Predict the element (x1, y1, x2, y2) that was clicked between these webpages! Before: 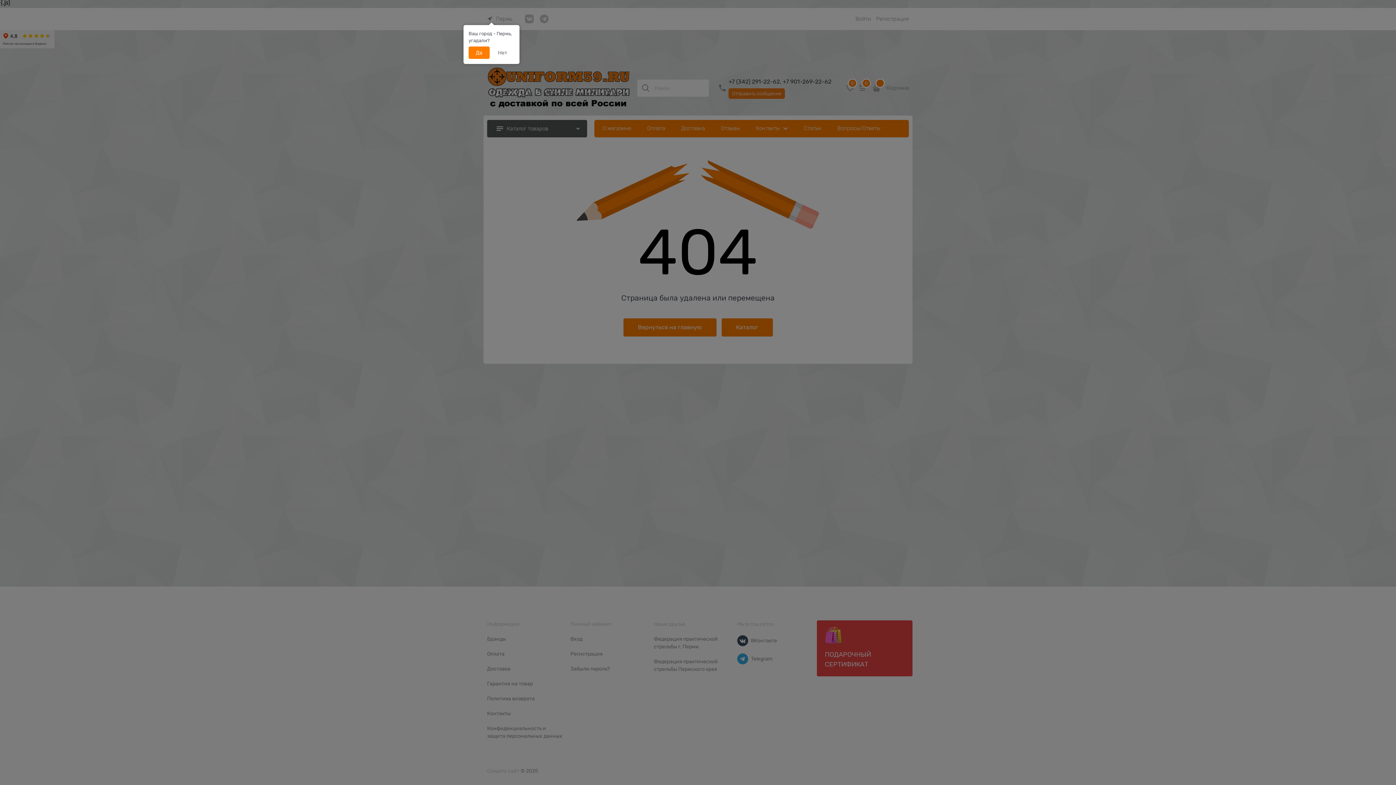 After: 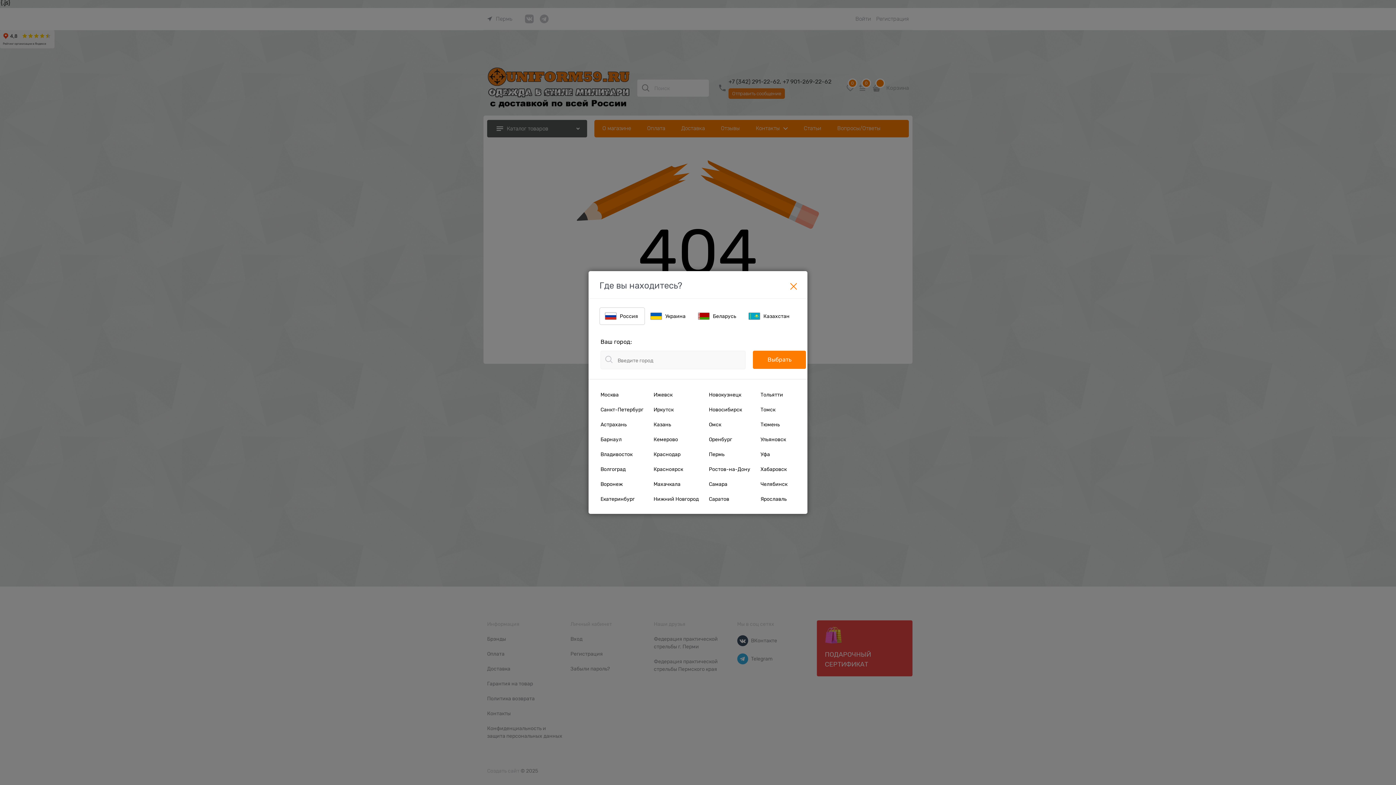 Action: bbox: (490, 46, 514, 58) label: Нет